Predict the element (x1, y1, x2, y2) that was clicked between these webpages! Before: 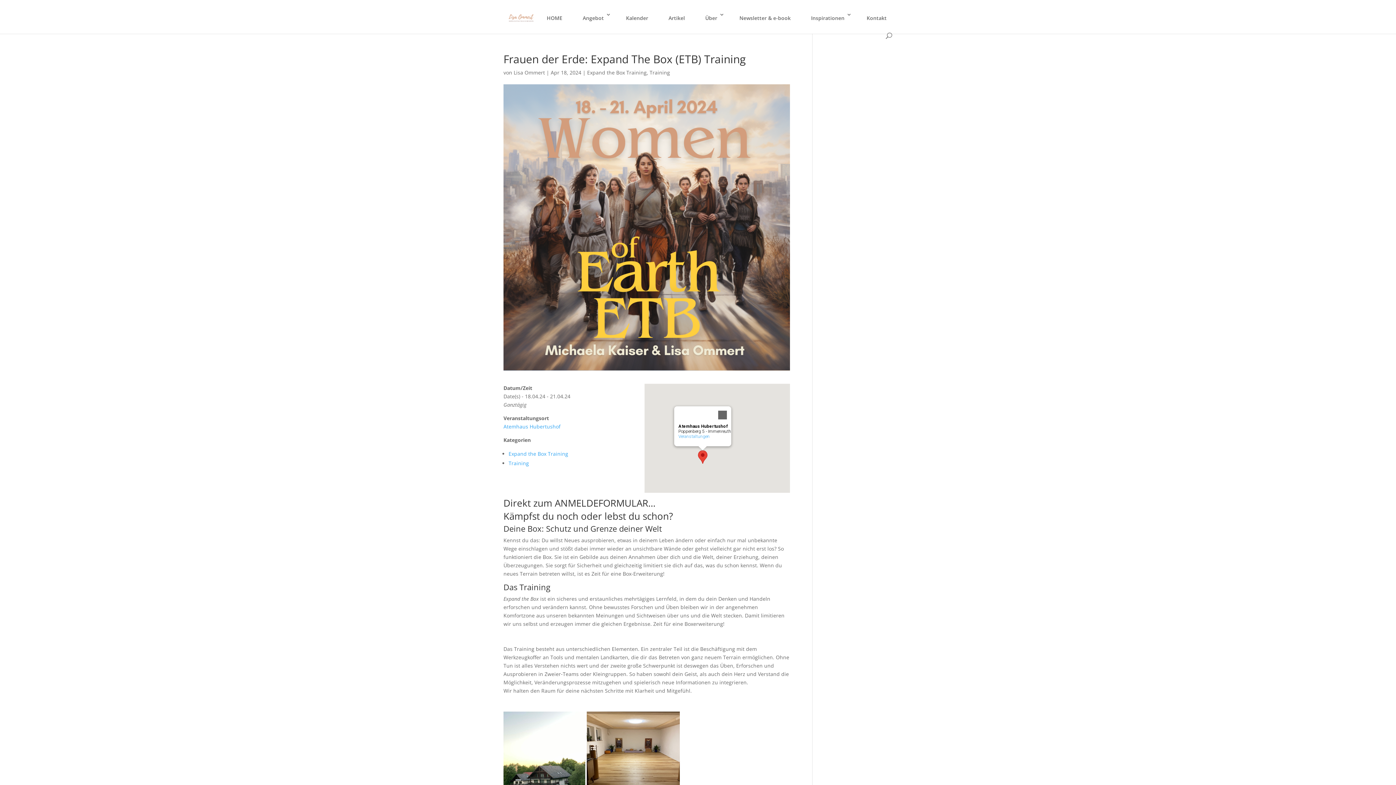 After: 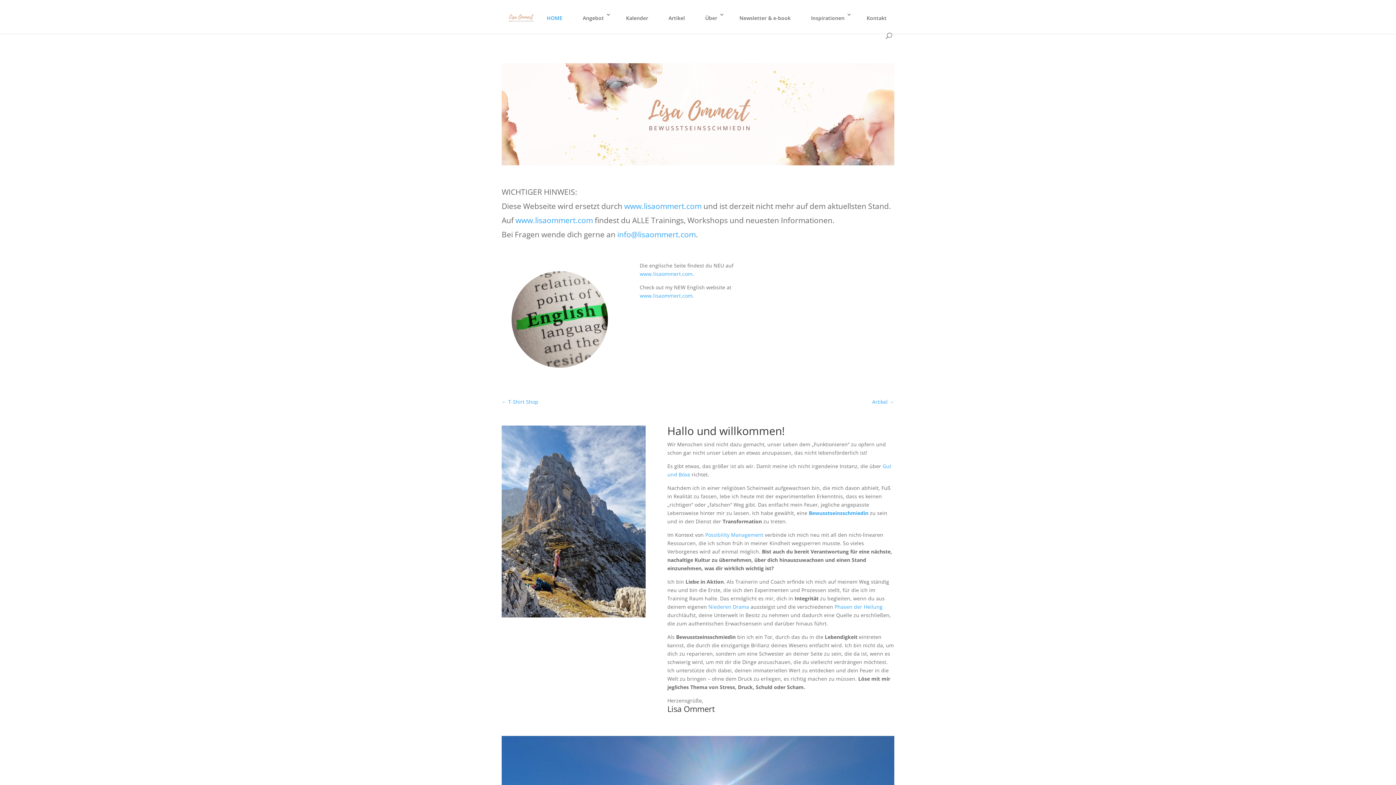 Action: label: HOME bbox: (541, 12, 568, 32)